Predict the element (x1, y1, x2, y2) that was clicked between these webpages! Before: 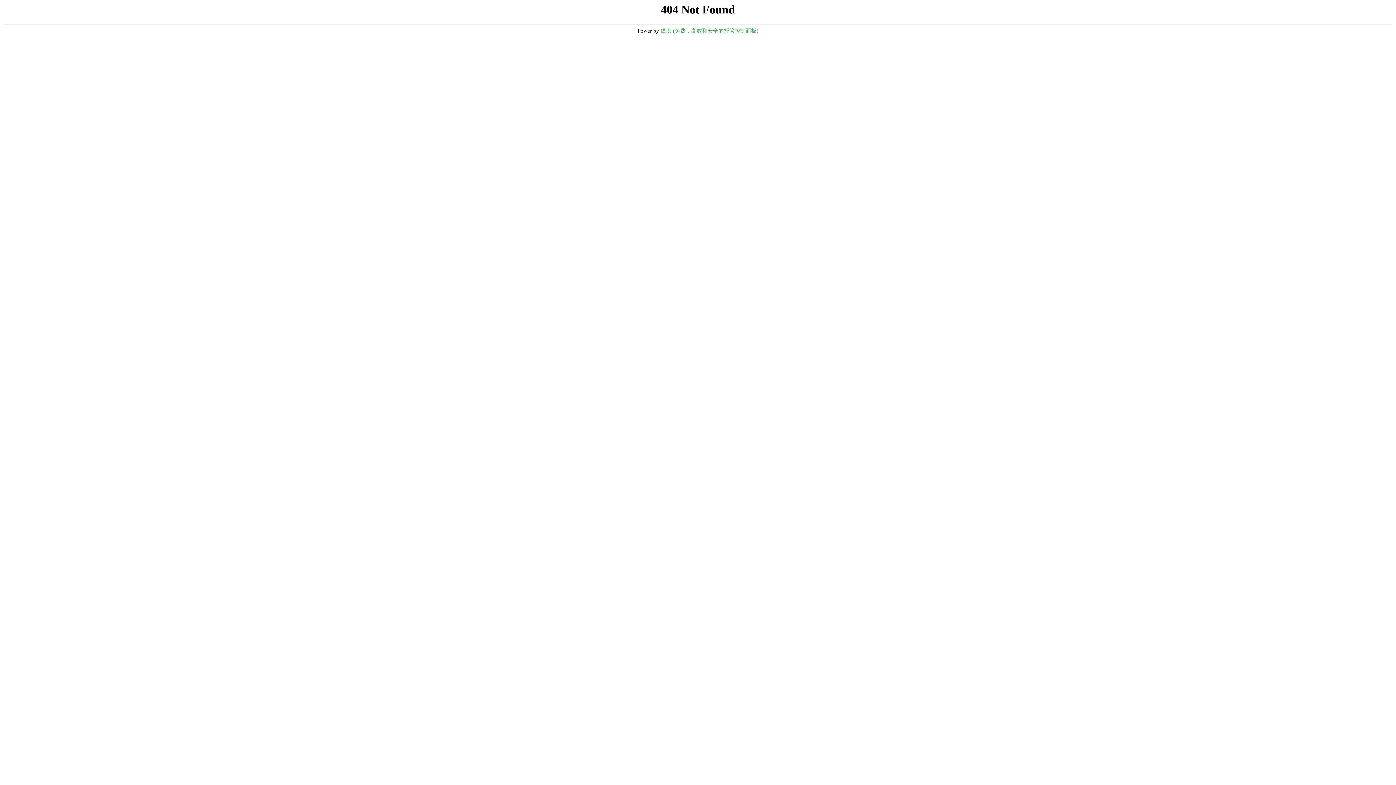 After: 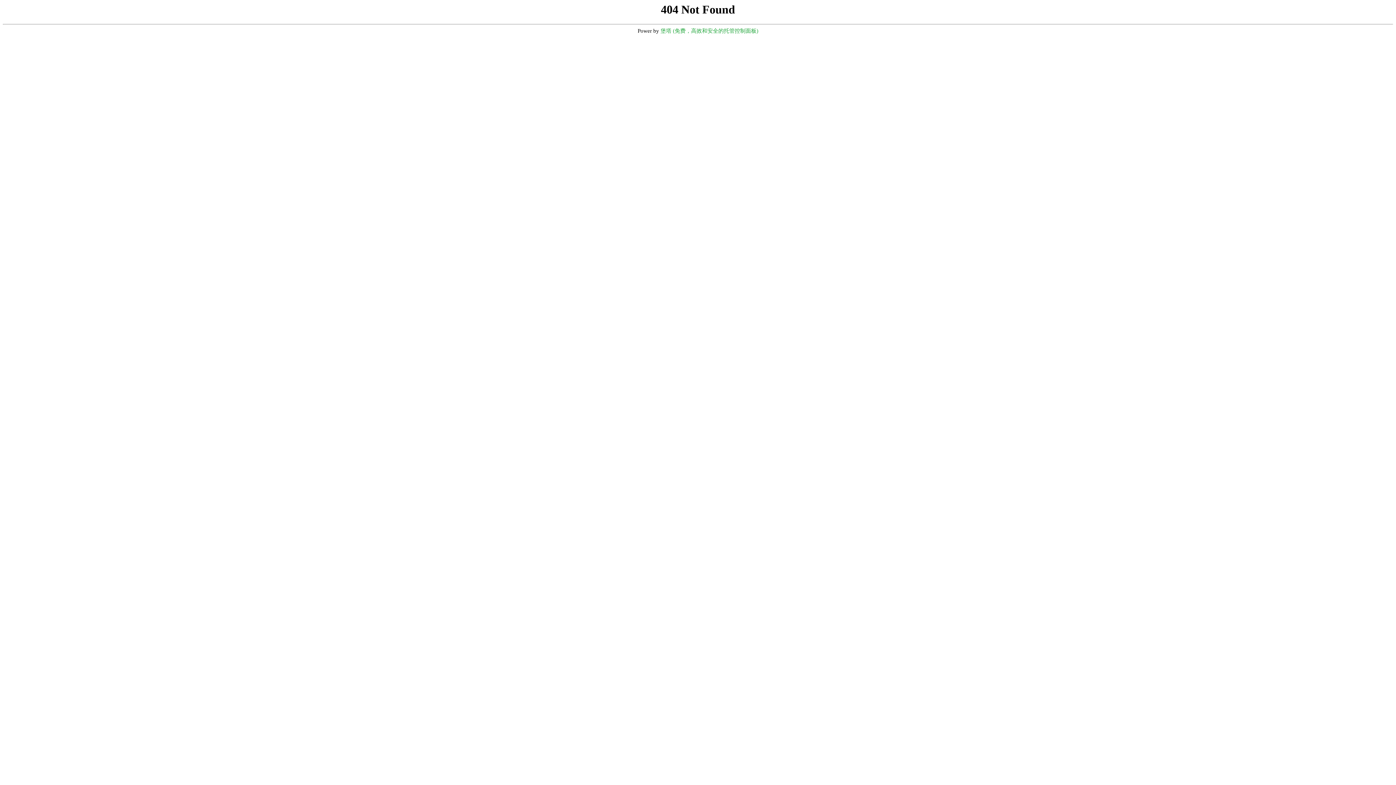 Action: bbox: (660, 28, 758, 33) label: 堡塔 (免费，高效和安全的托管控制面板)